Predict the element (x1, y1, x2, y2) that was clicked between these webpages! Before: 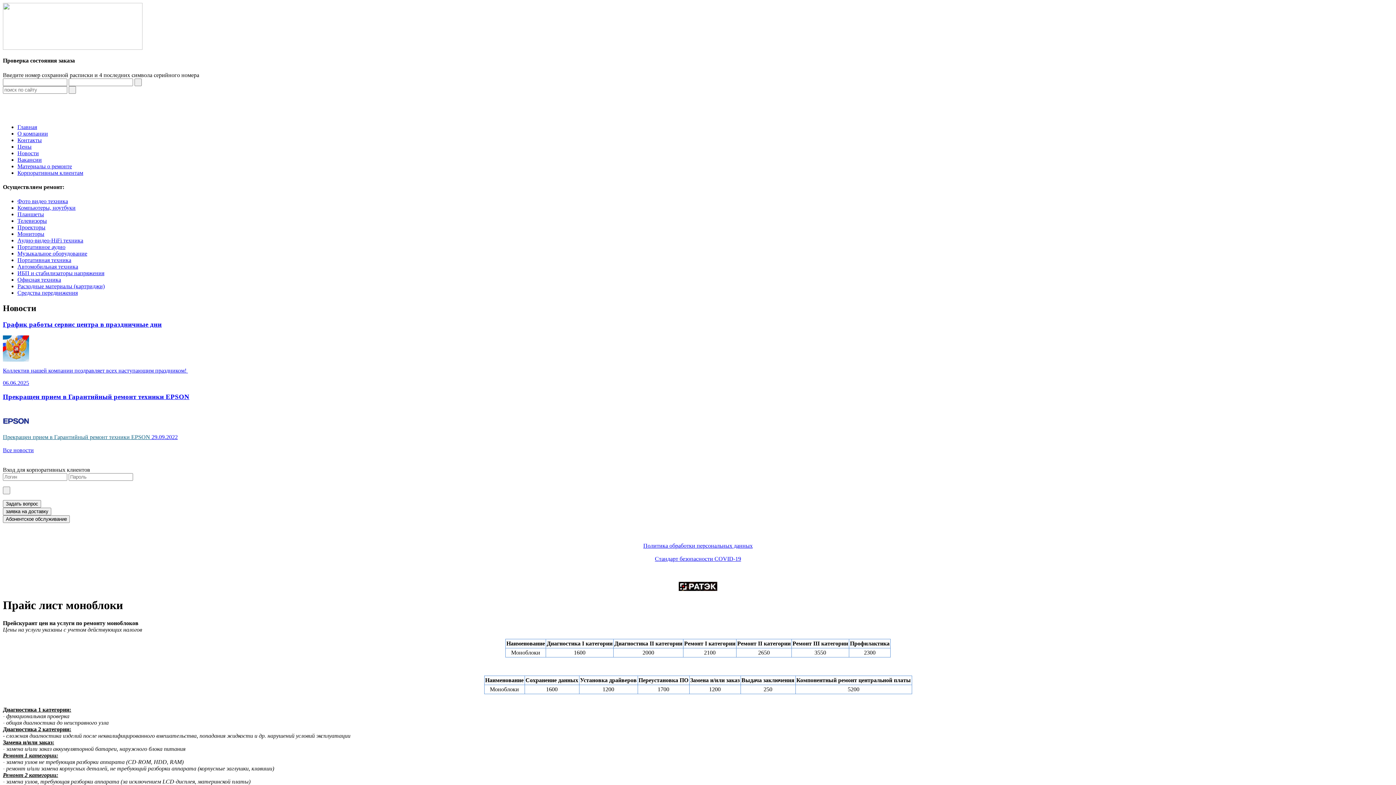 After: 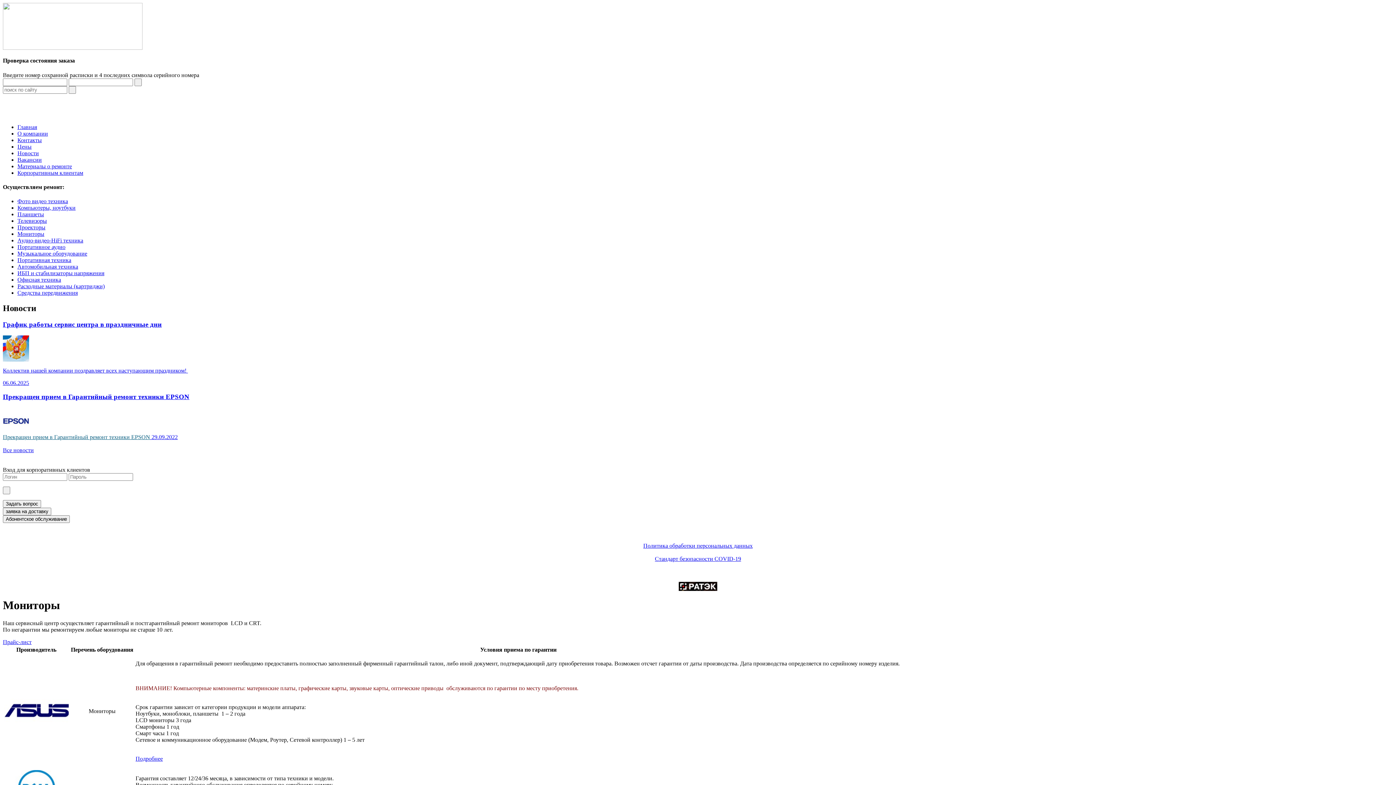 Action: bbox: (17, 230, 44, 237) label: Мониторы